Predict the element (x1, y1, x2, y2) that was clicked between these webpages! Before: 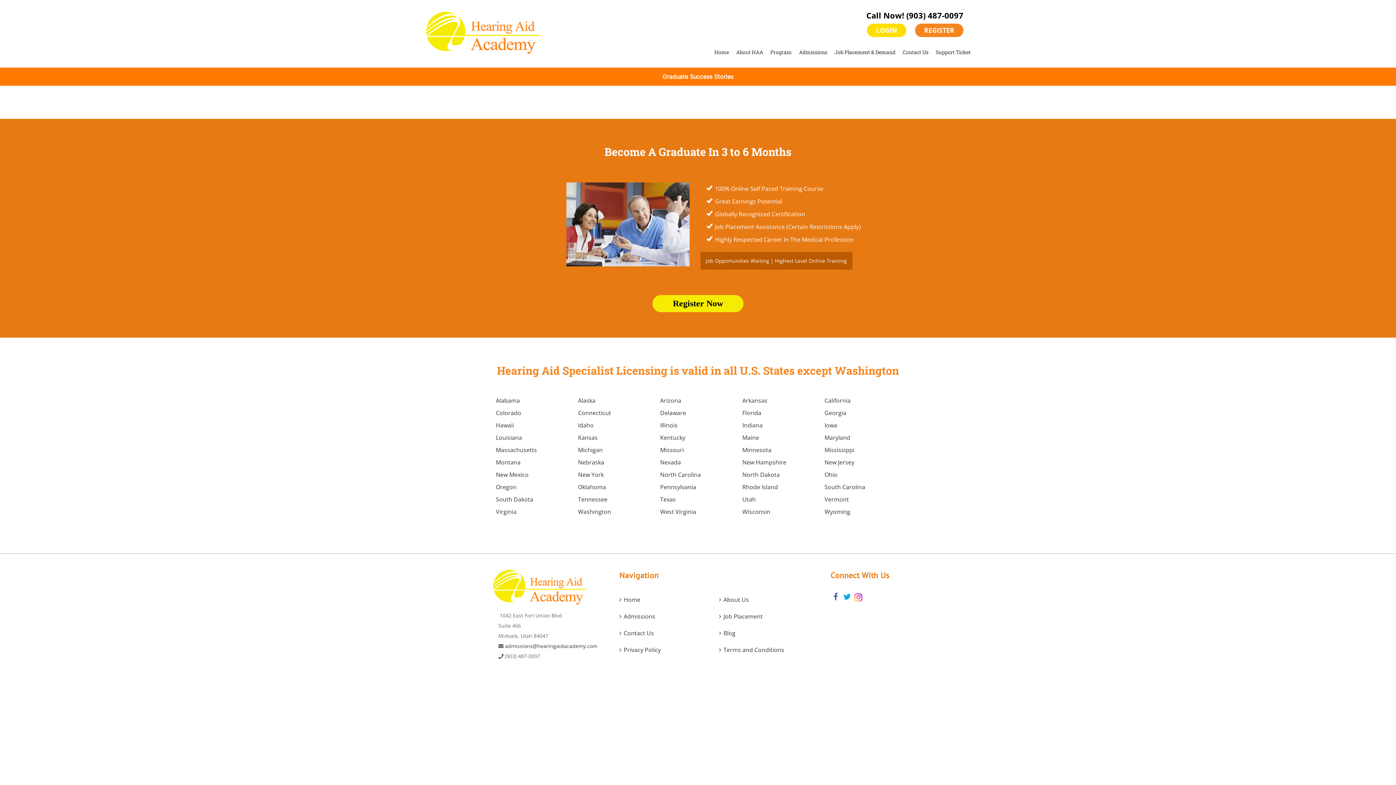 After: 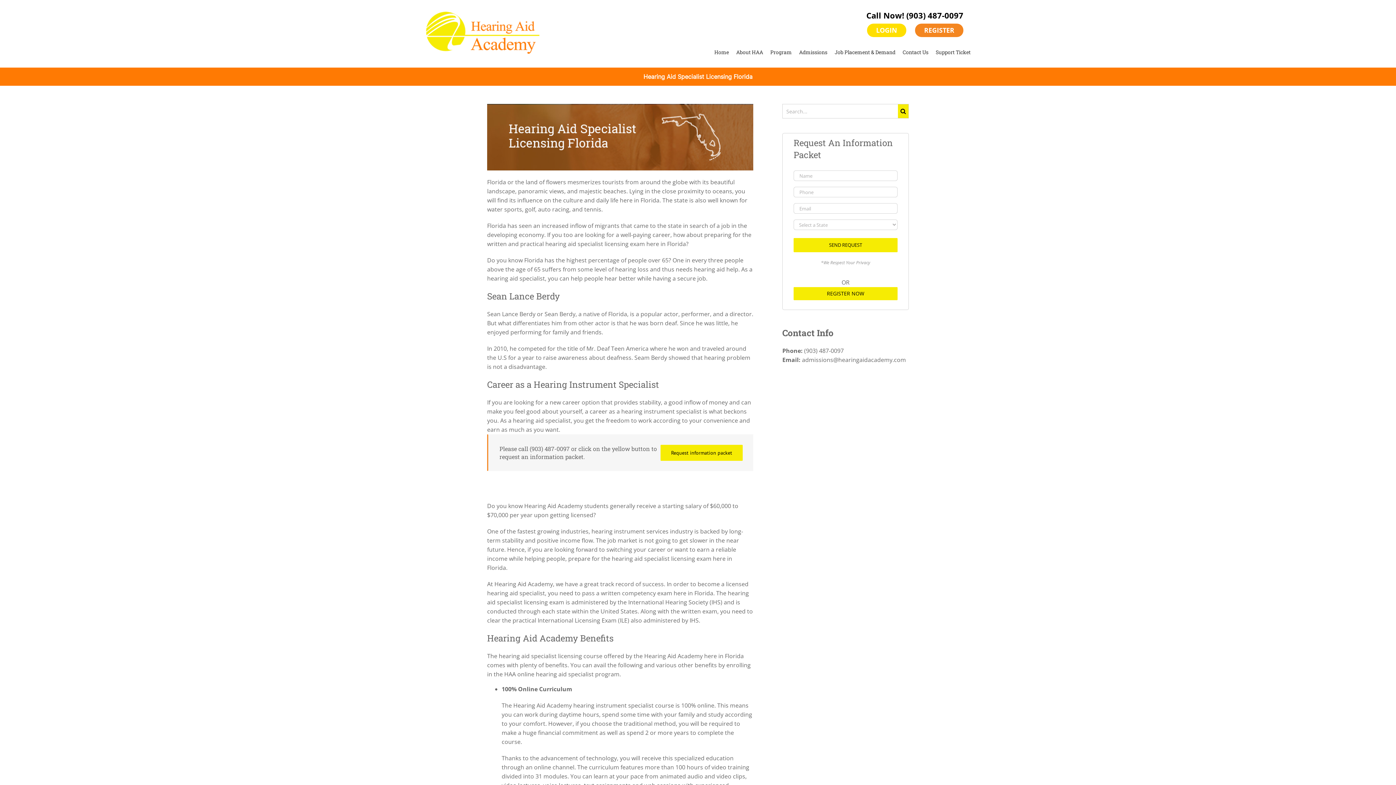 Action: bbox: (742, 409, 761, 417) label: Florida